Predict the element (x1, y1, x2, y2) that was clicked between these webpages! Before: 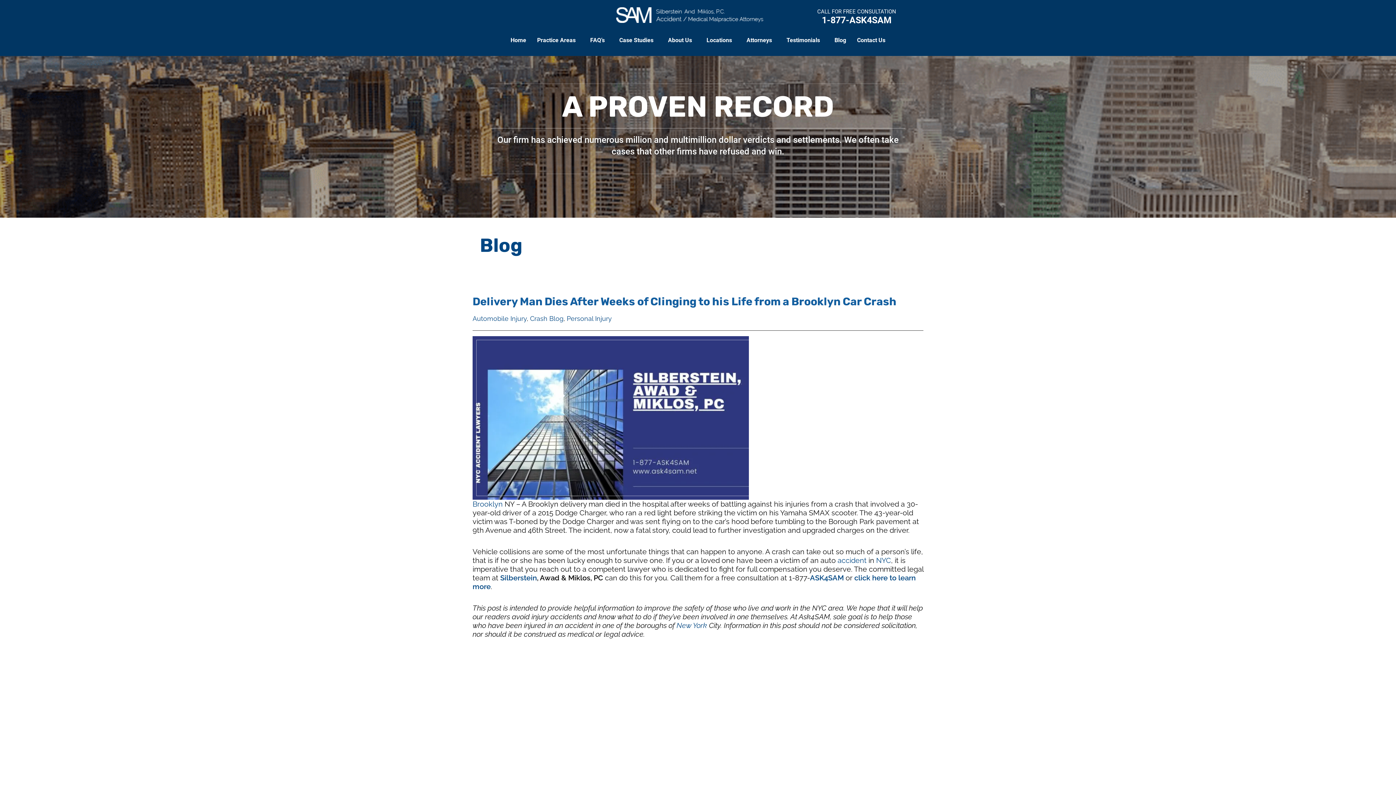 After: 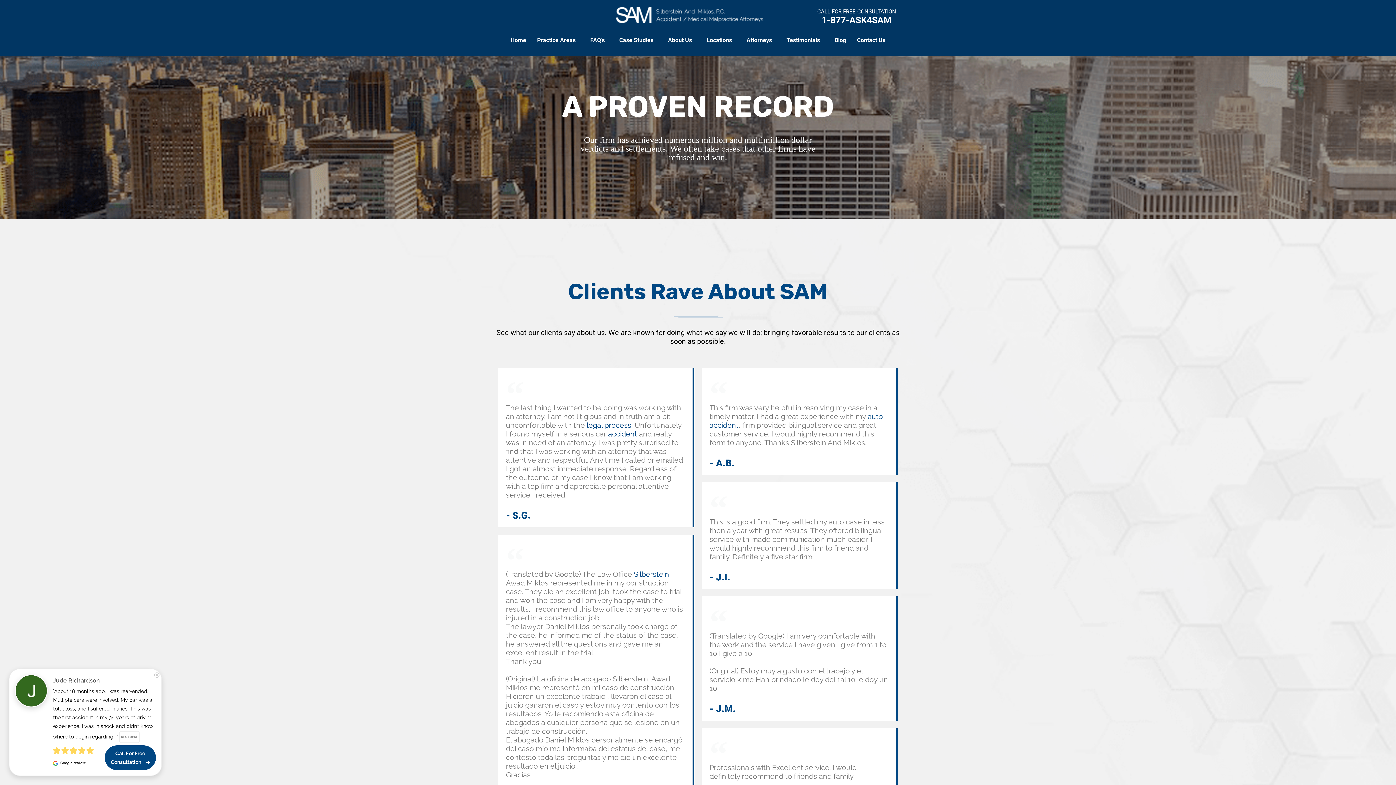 Action: bbox: (781, 32, 829, 48) label: Testimonials